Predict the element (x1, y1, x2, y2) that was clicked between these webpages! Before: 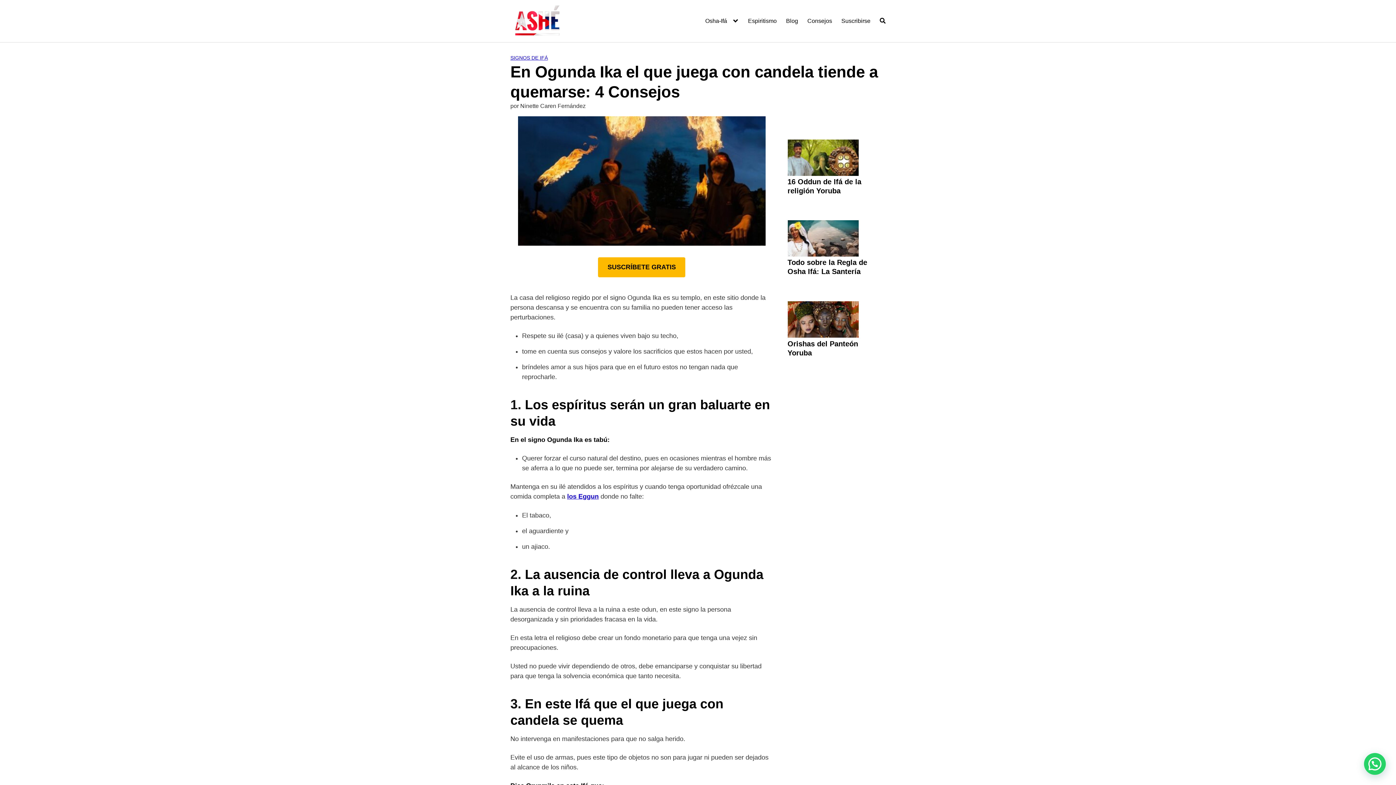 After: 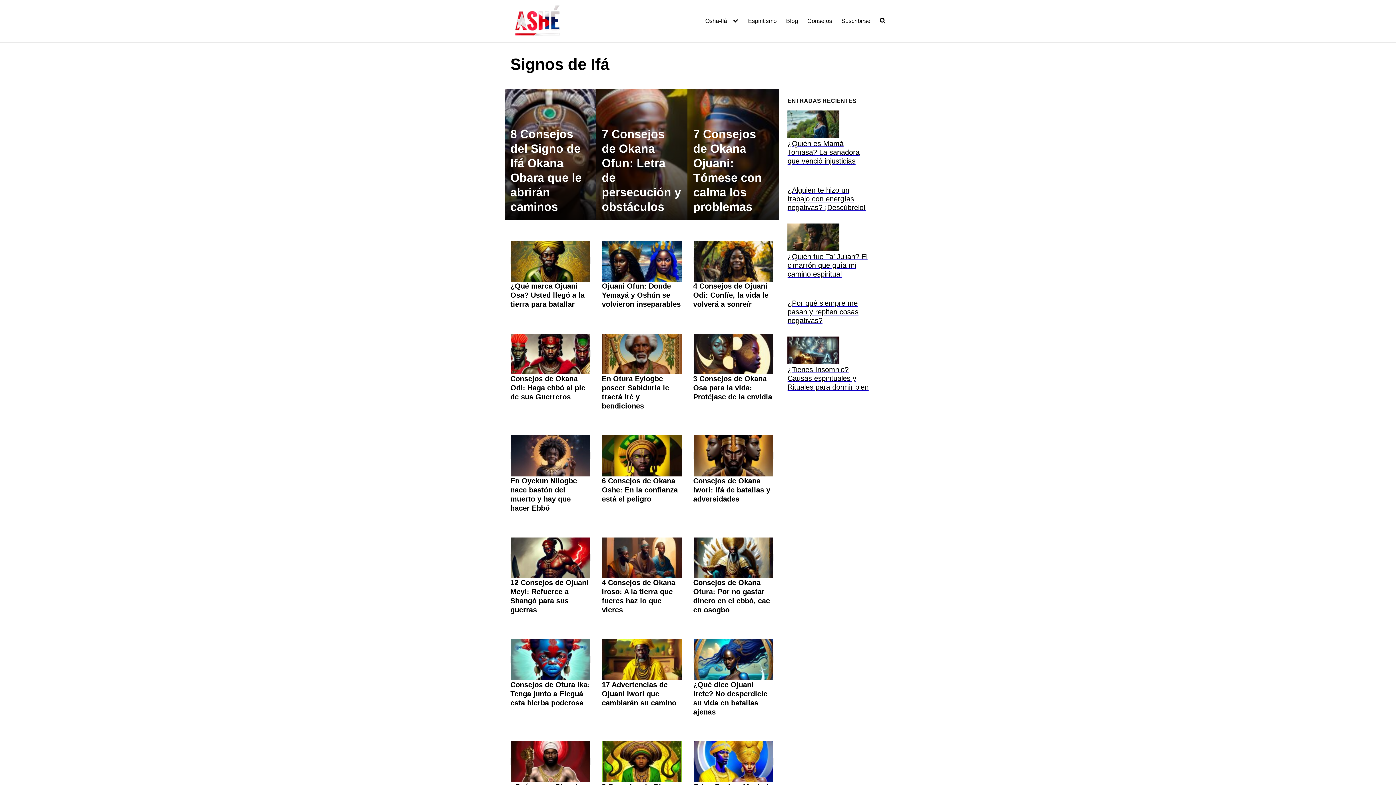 Action: bbox: (510, 54, 548, 60) label: SIGNOS DE IFÁ